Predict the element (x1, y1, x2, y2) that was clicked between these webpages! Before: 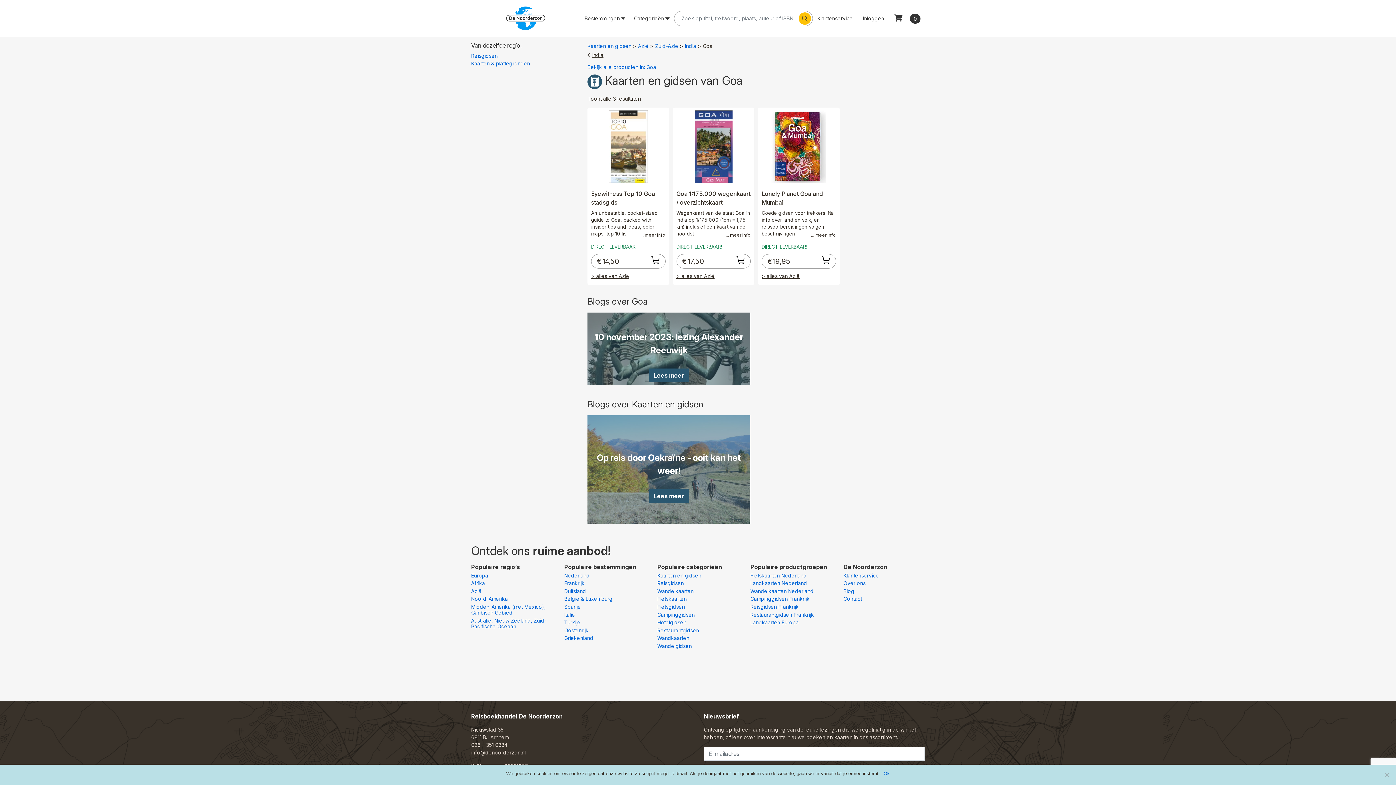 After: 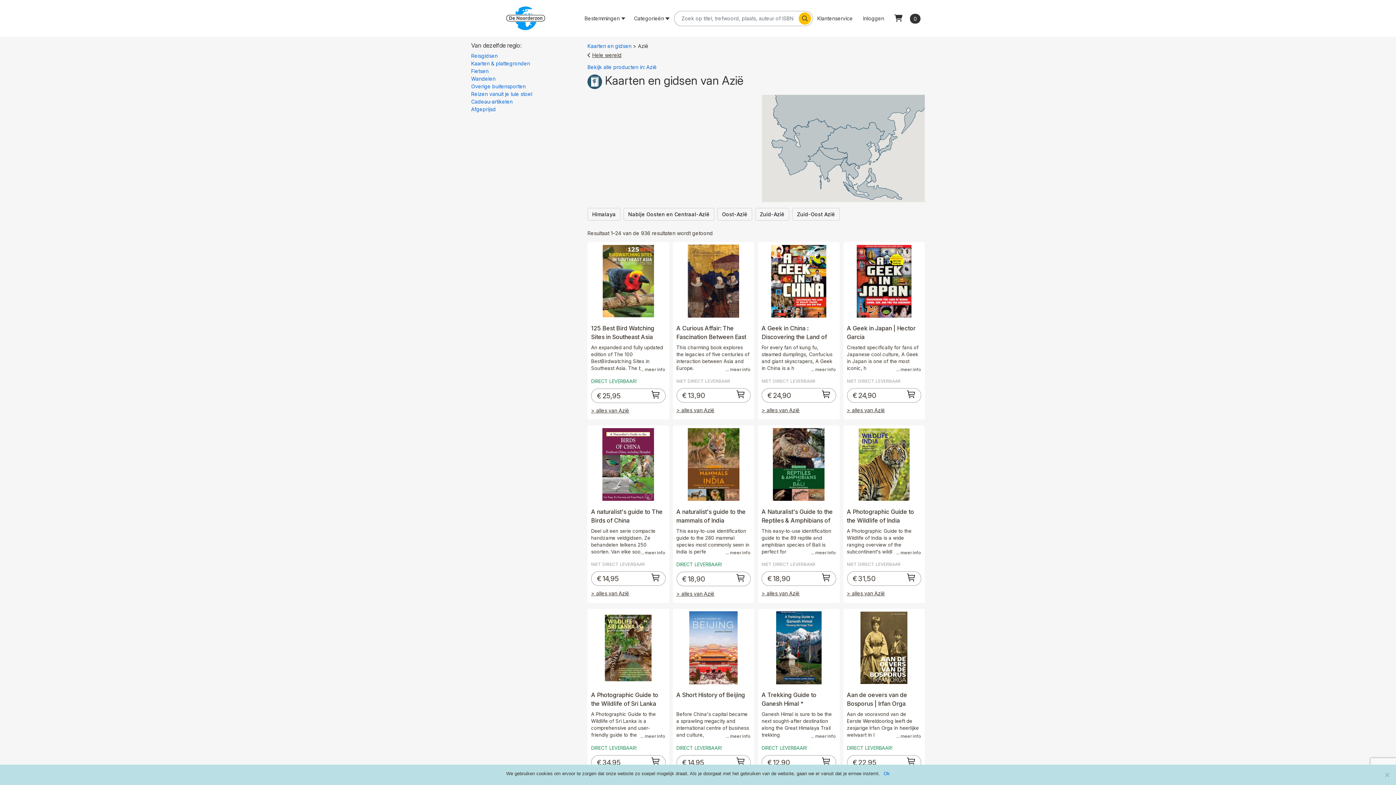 Action: bbox: (471, 588, 481, 594) label: Azië